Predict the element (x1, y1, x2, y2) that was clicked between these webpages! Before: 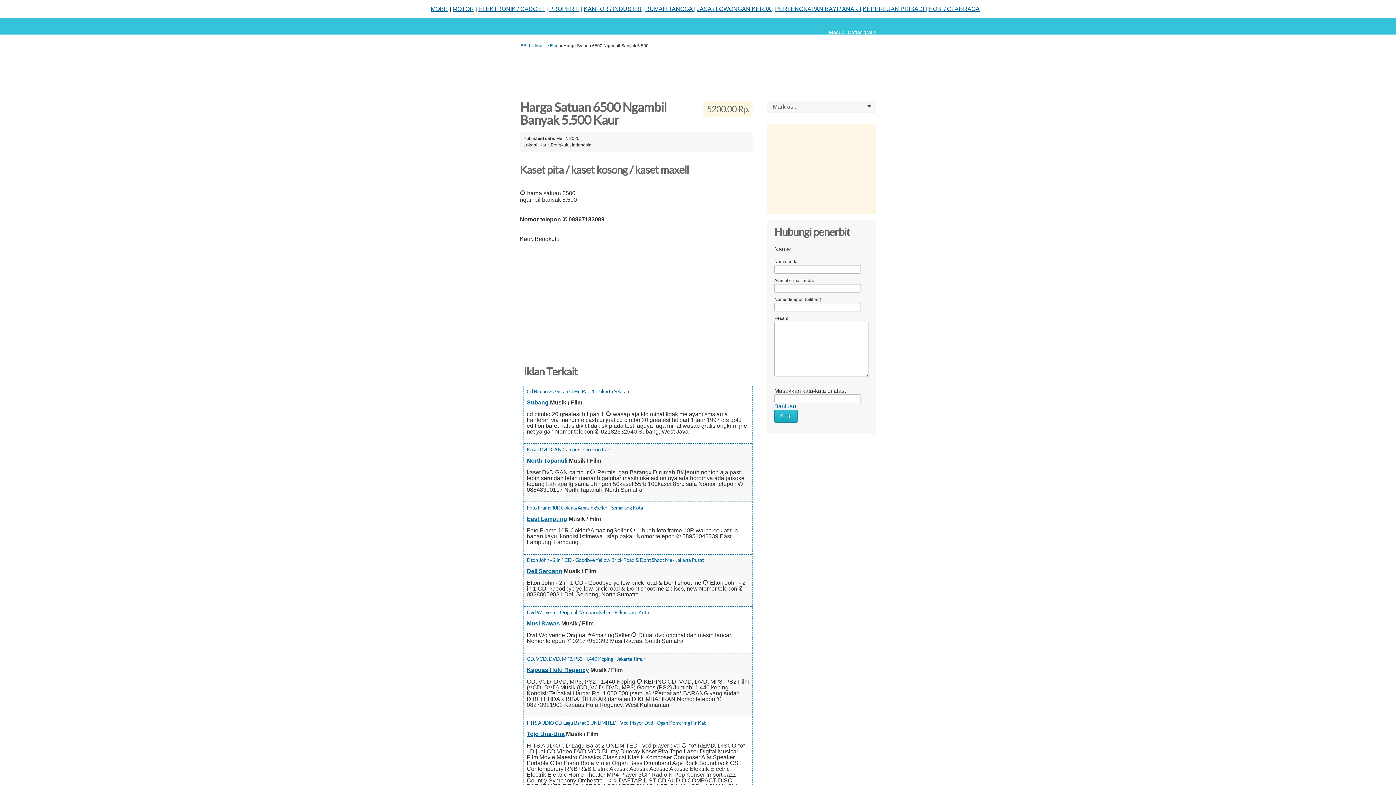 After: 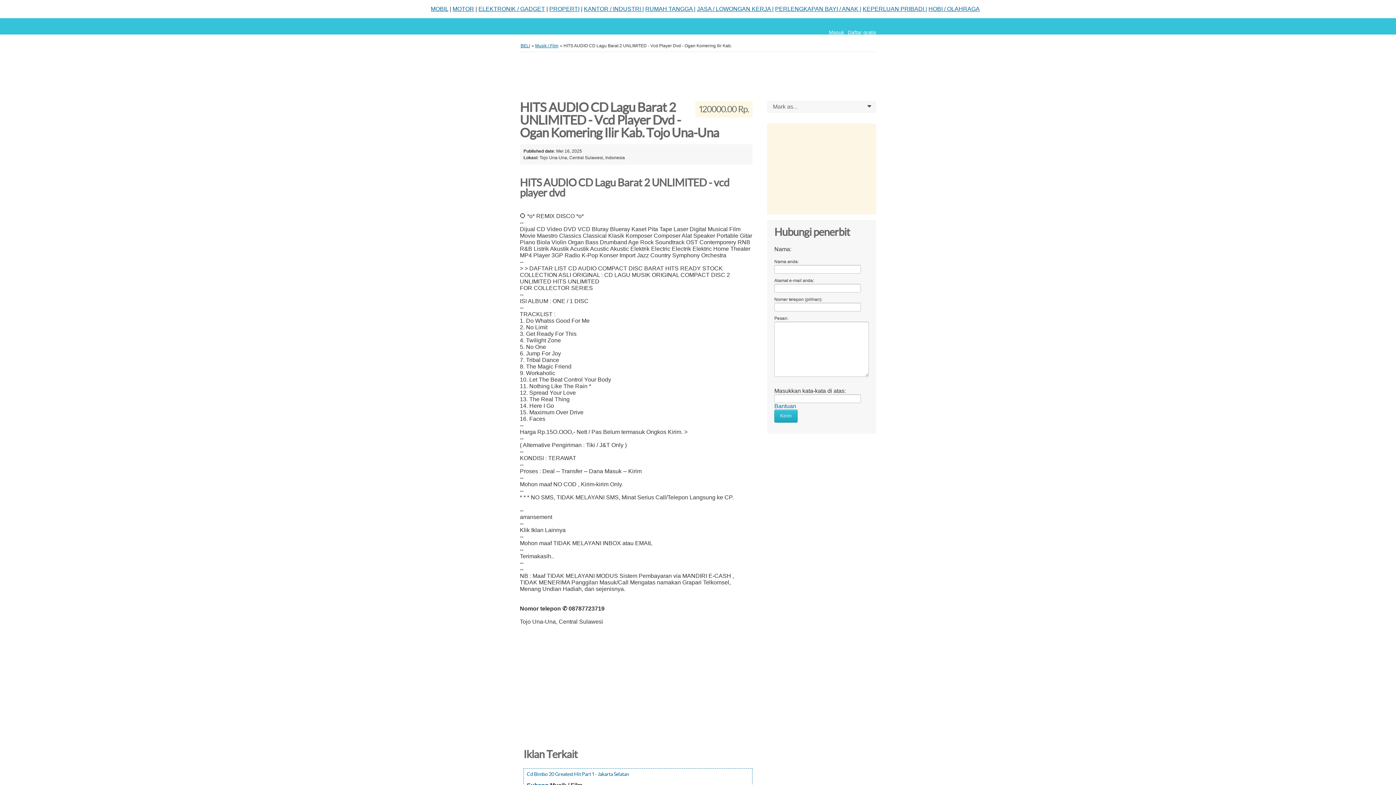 Action: bbox: (526, 720, 707, 726) label: HITS AUDIO CD Lagu Barat 2 UNLIMITED - Vcd Player Dvd - Ogan Komering Ilir Kab.